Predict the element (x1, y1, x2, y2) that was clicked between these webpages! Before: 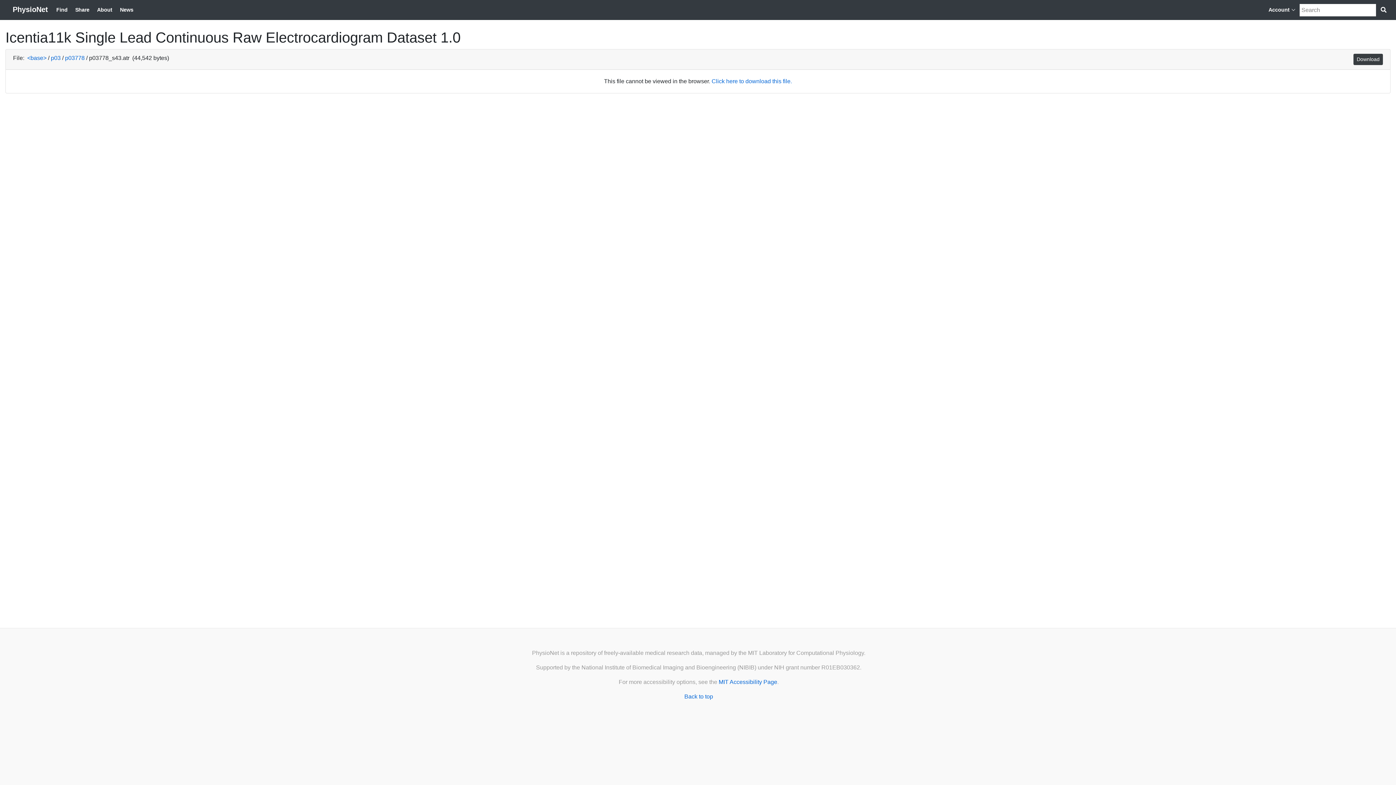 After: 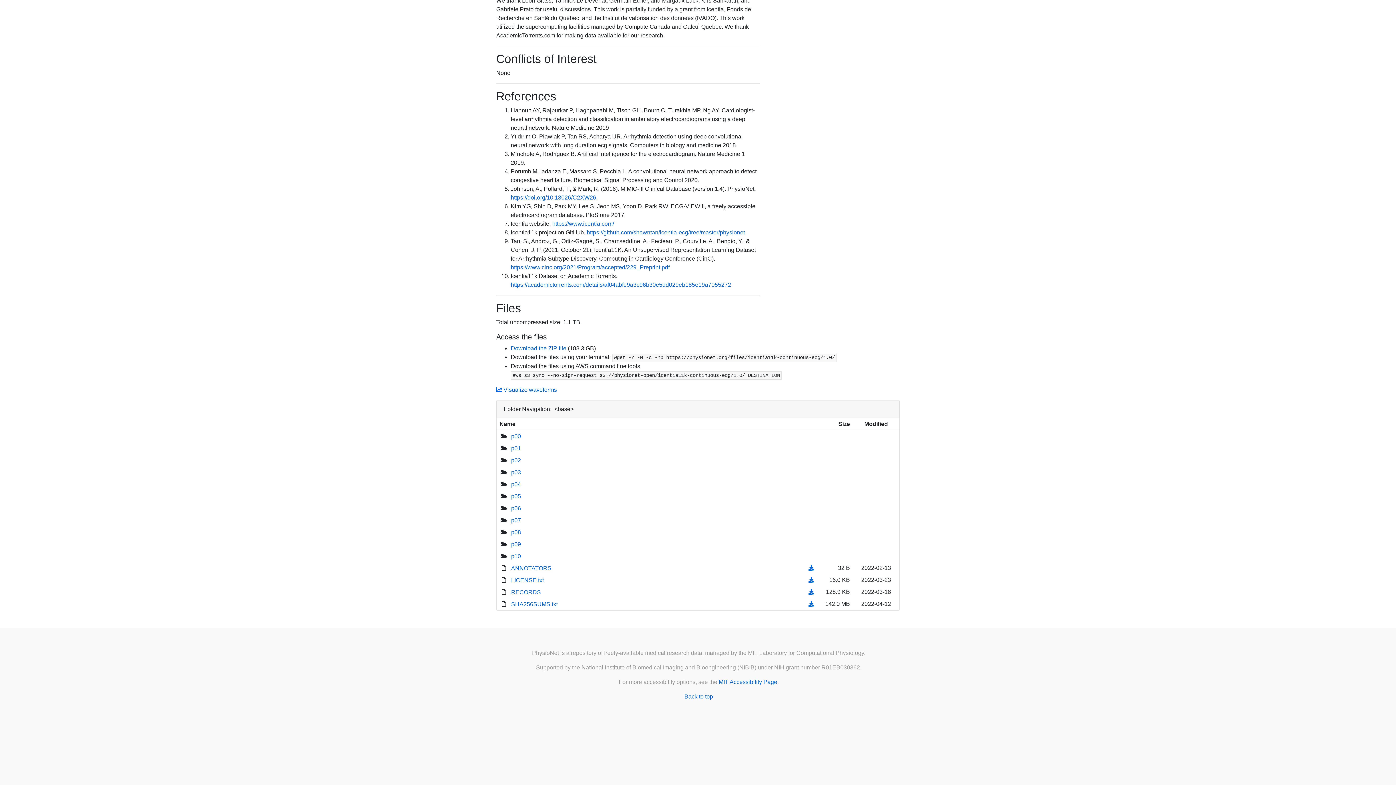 Action: label: <base> bbox: (27, 54, 46, 61)